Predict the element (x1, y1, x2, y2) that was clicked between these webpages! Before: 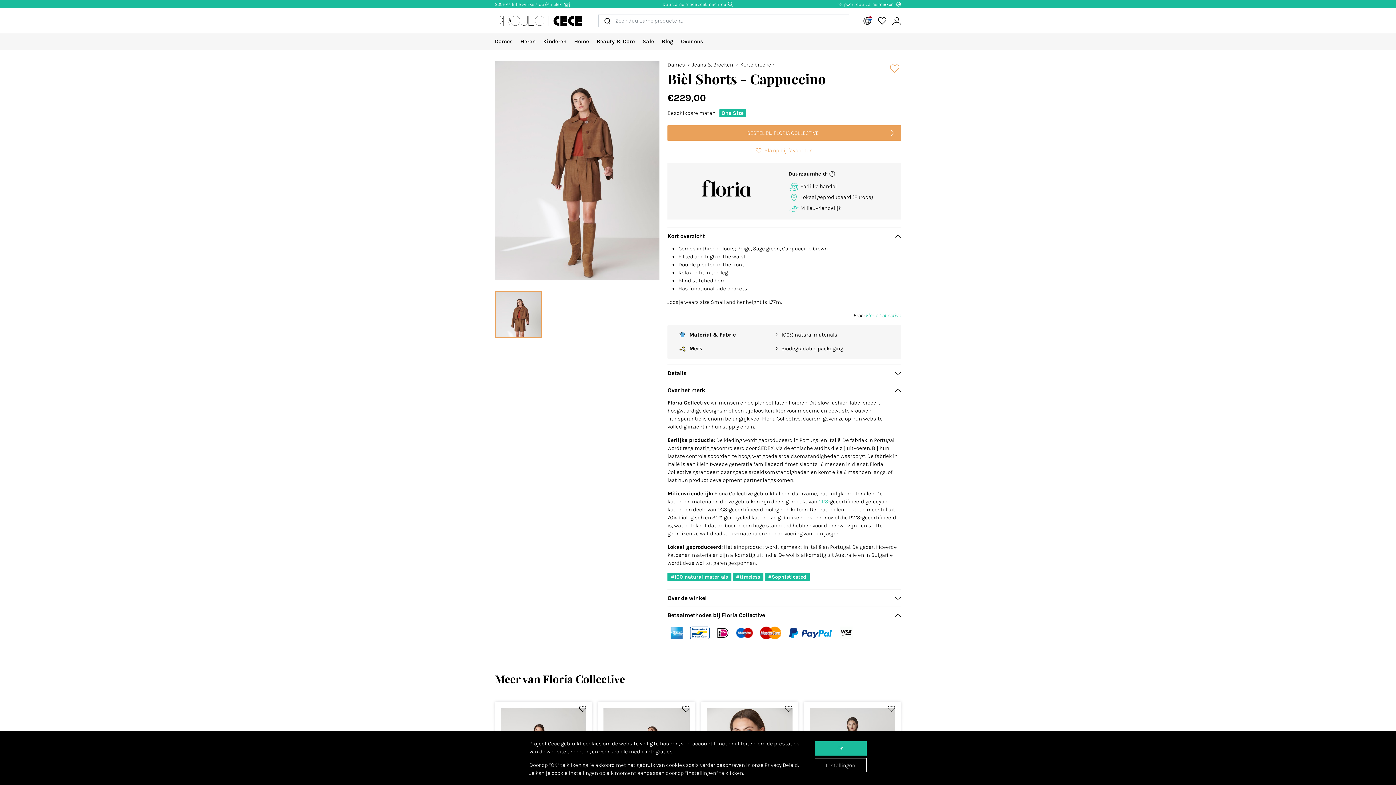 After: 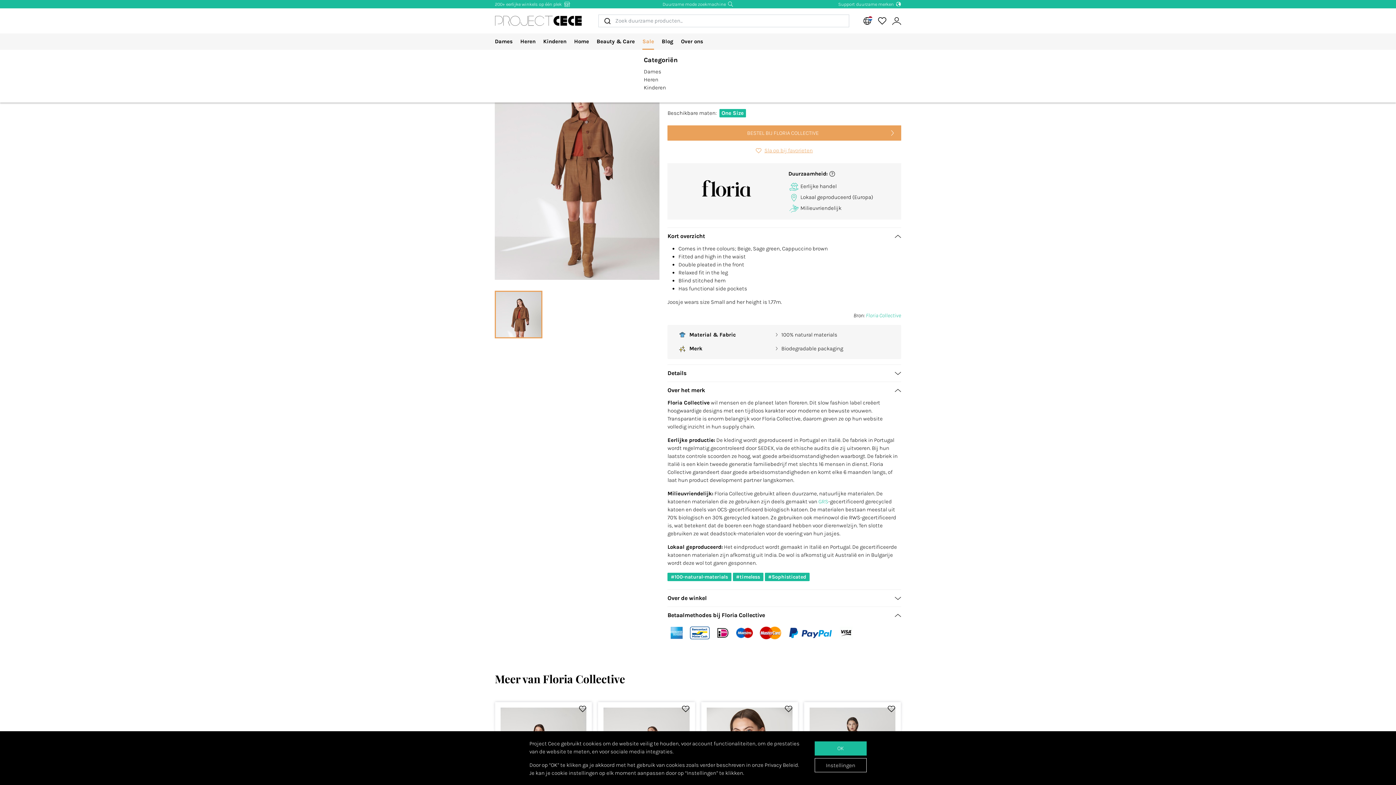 Action: label: Sale bbox: (642, 33, 654, 49)